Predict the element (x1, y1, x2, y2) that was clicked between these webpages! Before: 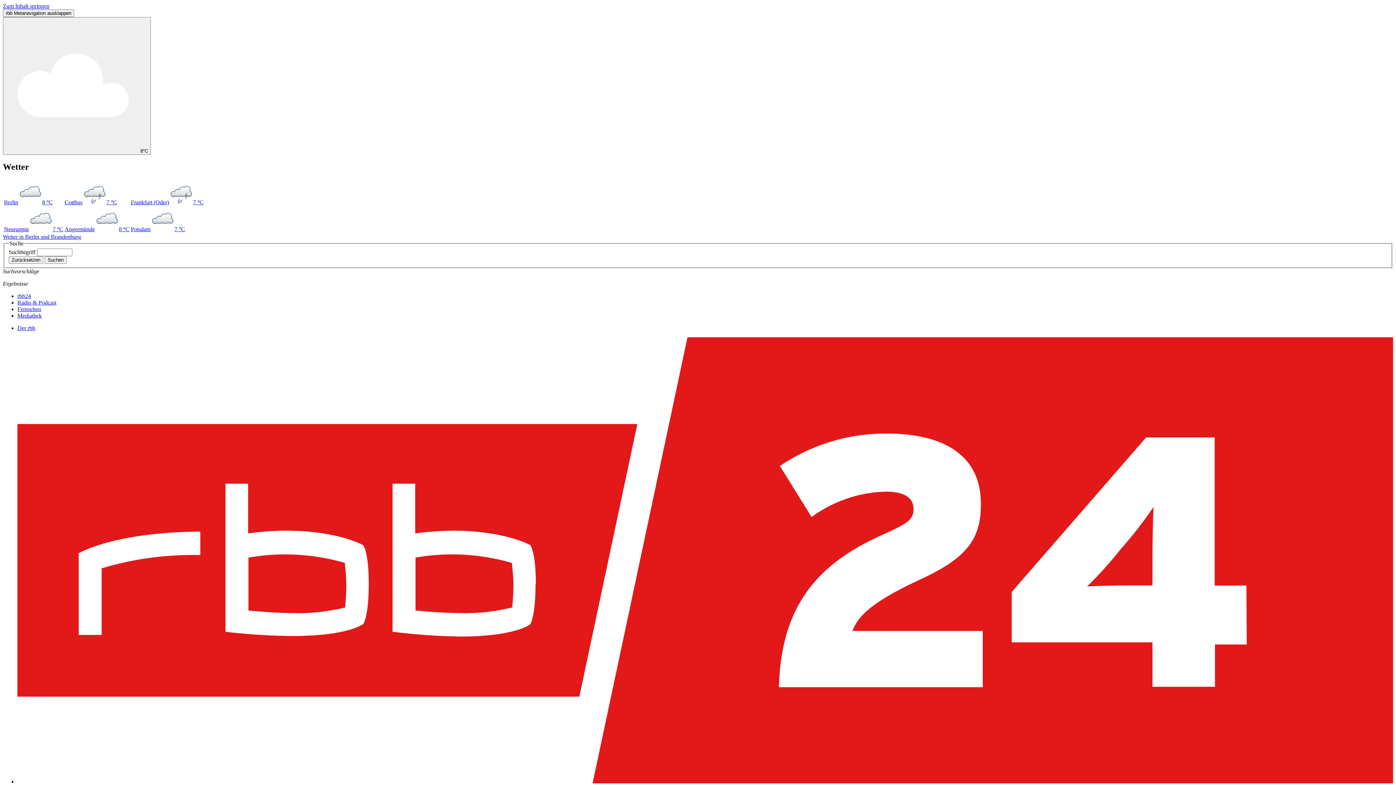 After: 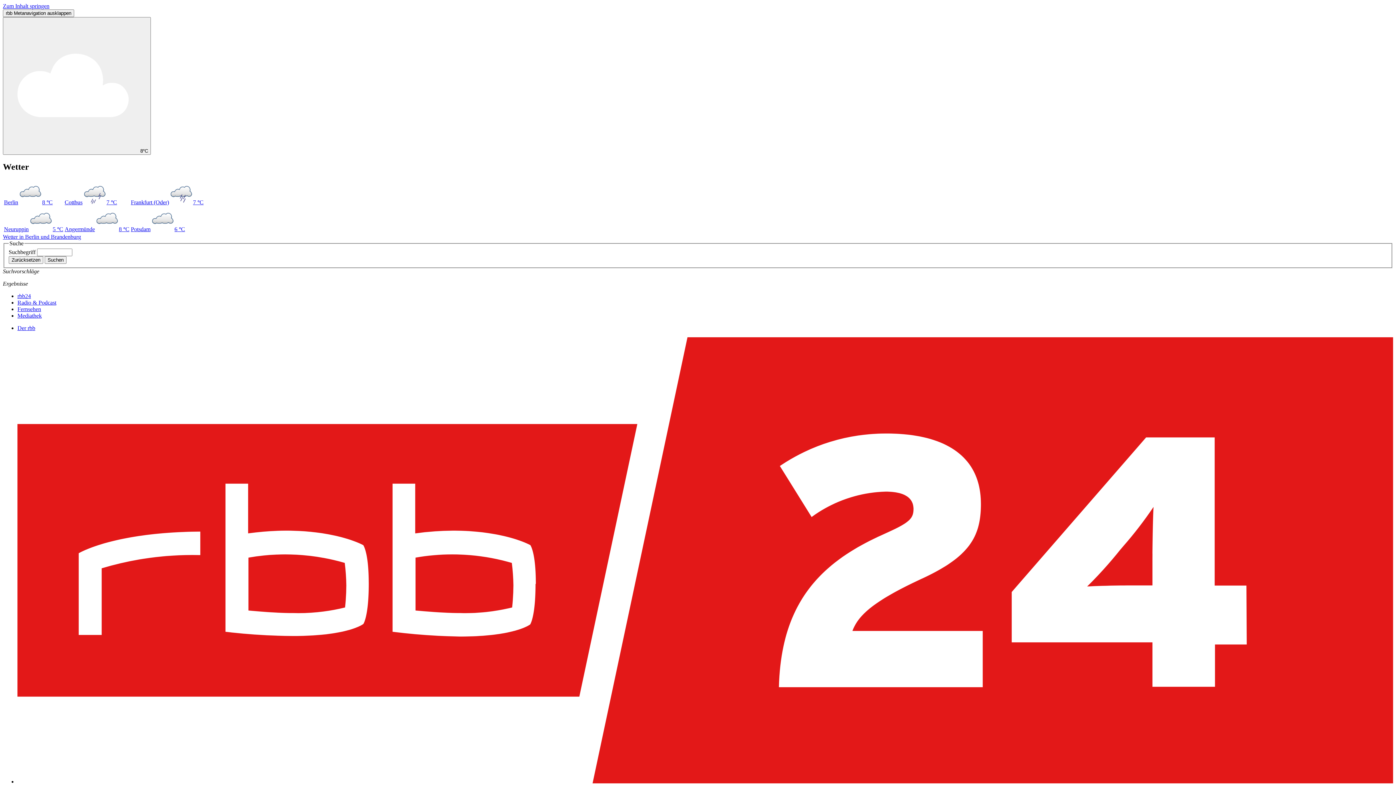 Action: label: Suchen bbox: (44, 256, 66, 264)